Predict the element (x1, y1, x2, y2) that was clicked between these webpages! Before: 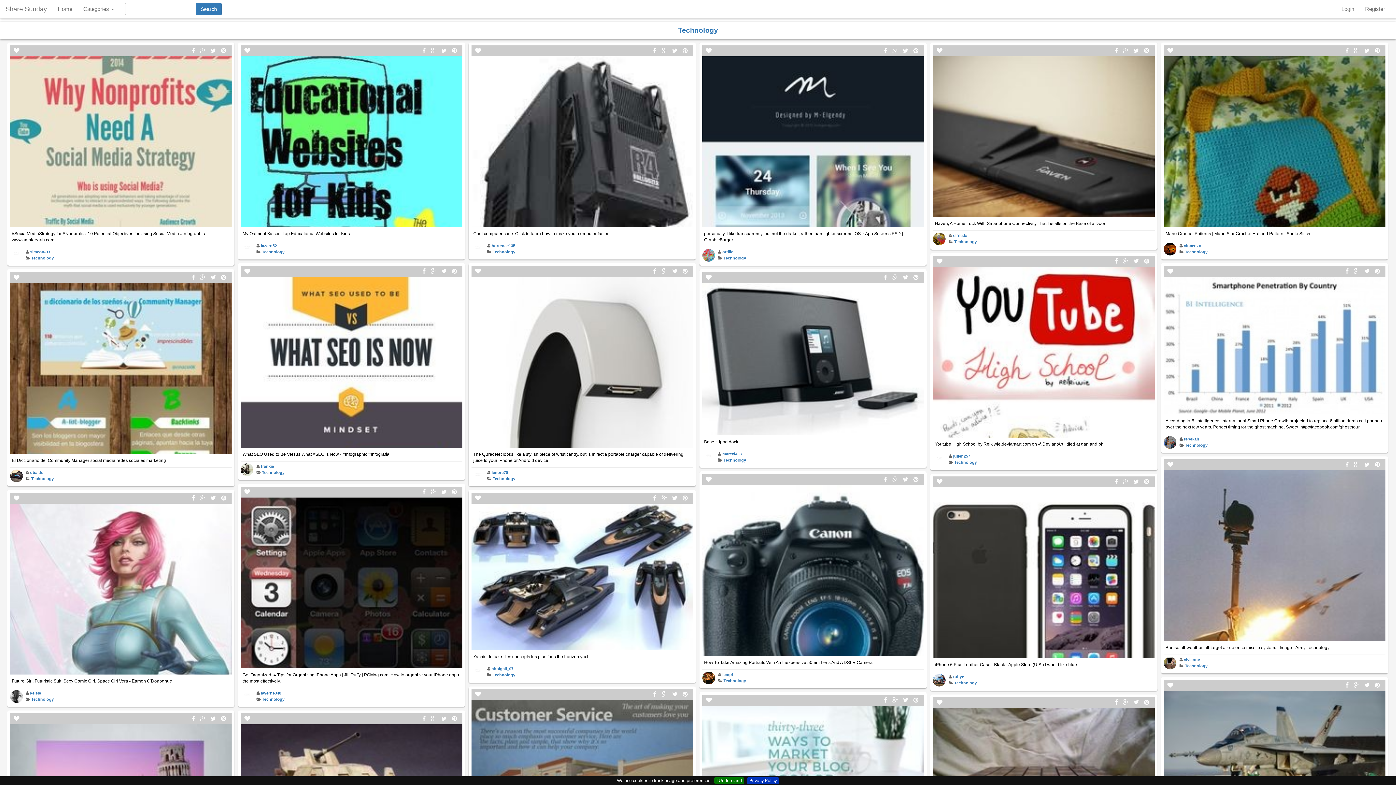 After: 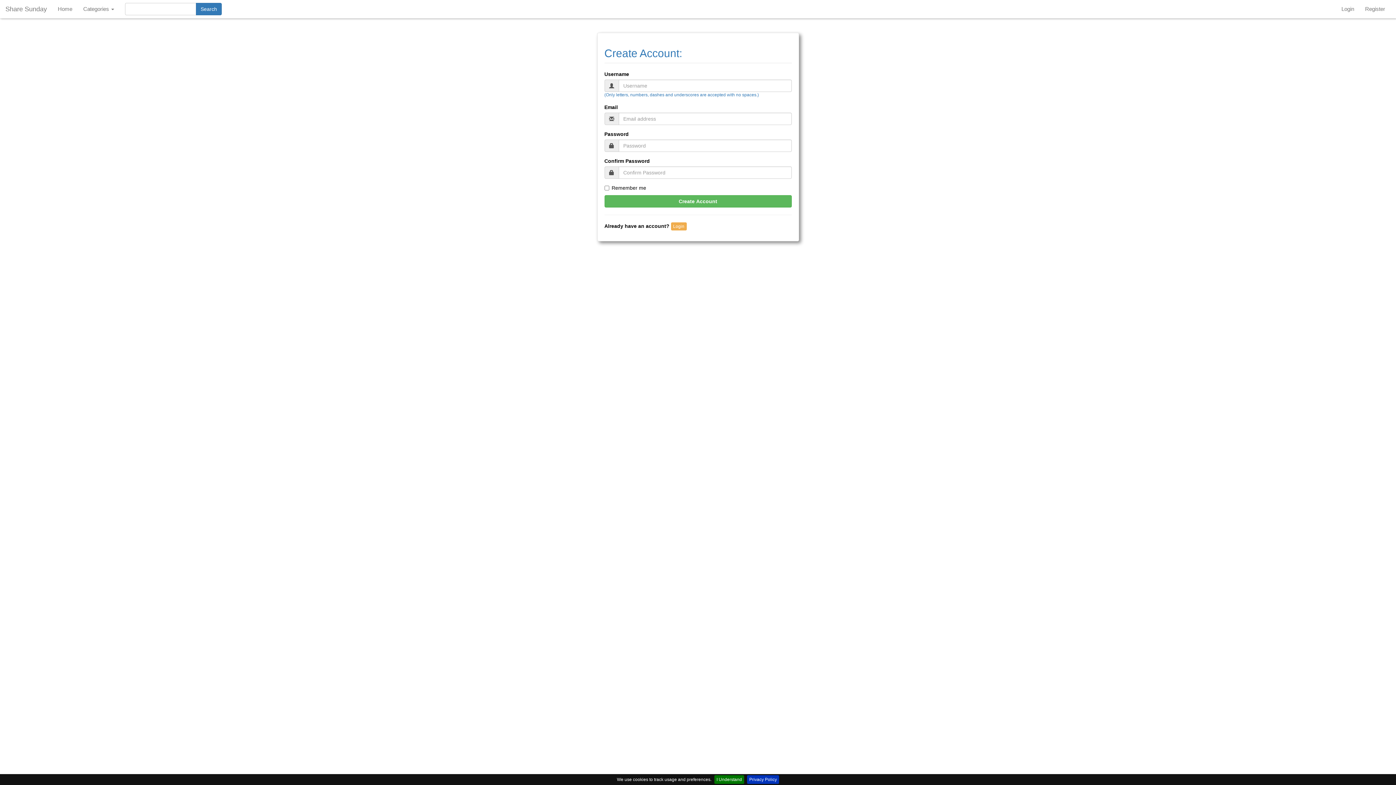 Action: bbox: (1360, 0, 1390, 18) label: Register